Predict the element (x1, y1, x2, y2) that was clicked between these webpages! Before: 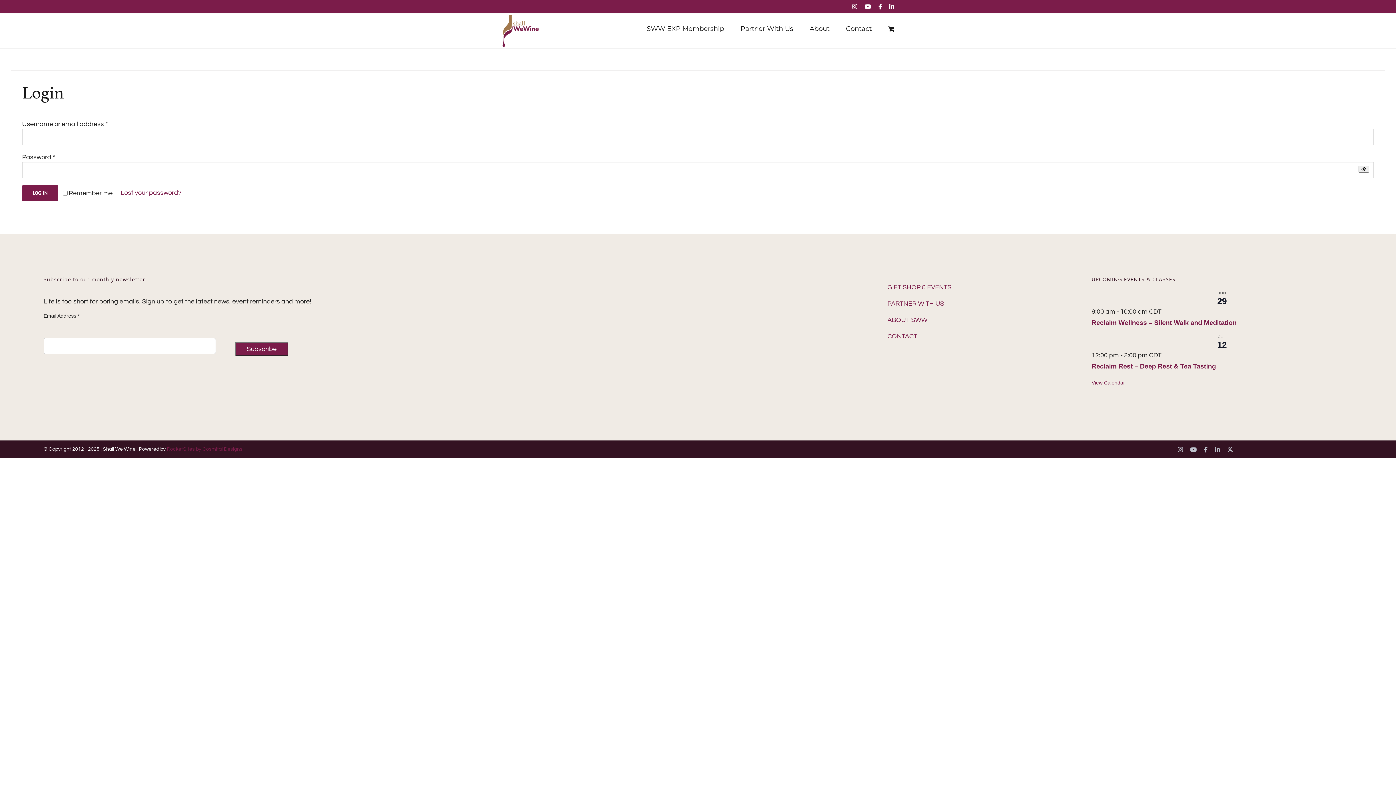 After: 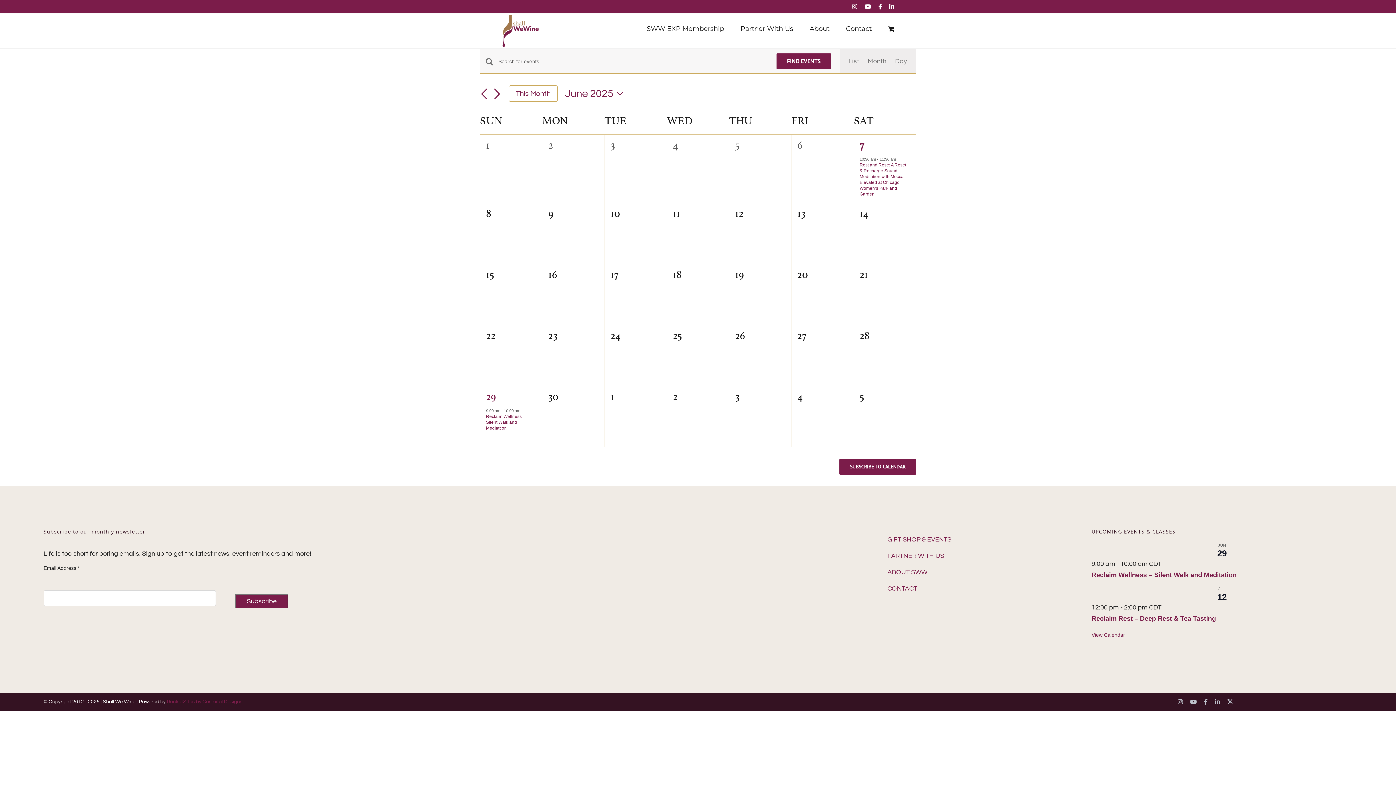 Action: label: View Calendar bbox: (1091, 380, 1125, 385)